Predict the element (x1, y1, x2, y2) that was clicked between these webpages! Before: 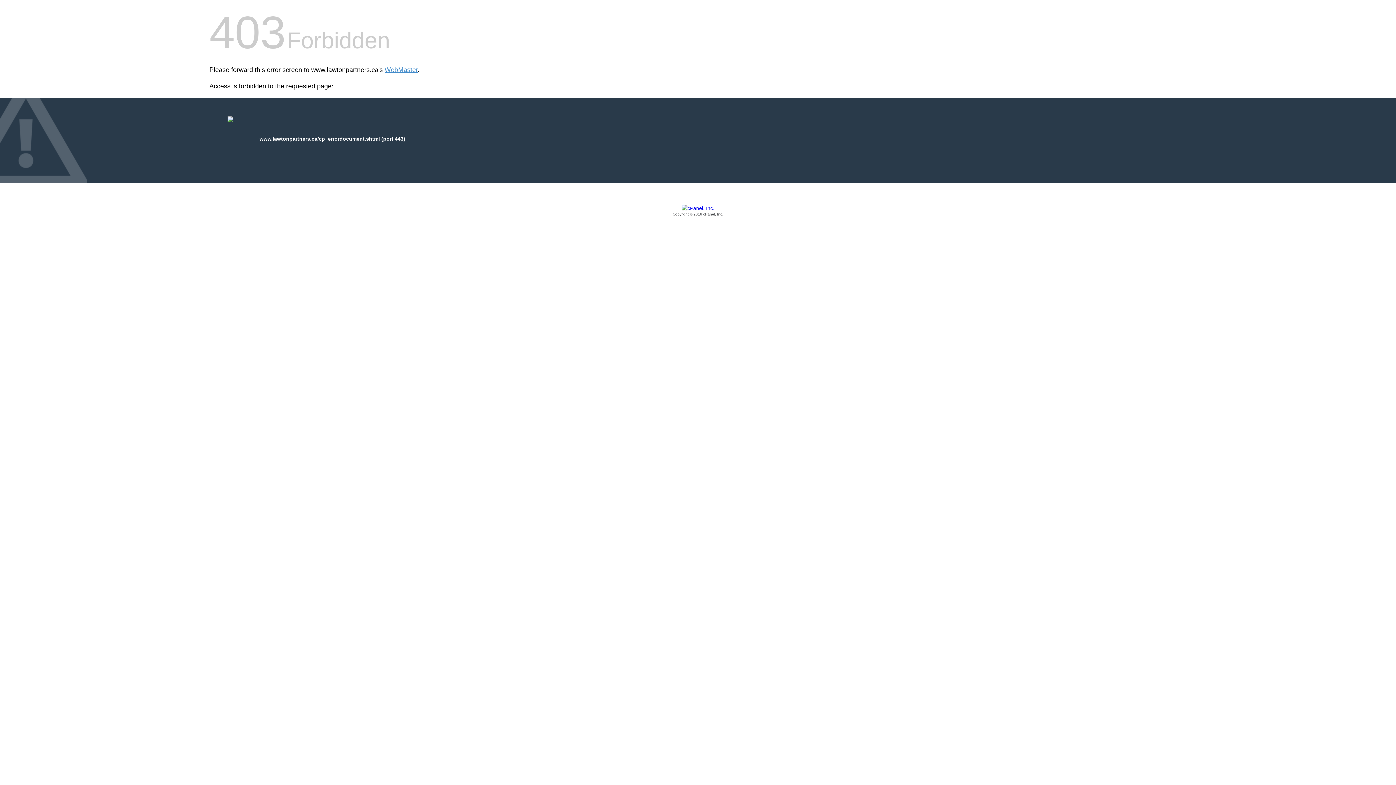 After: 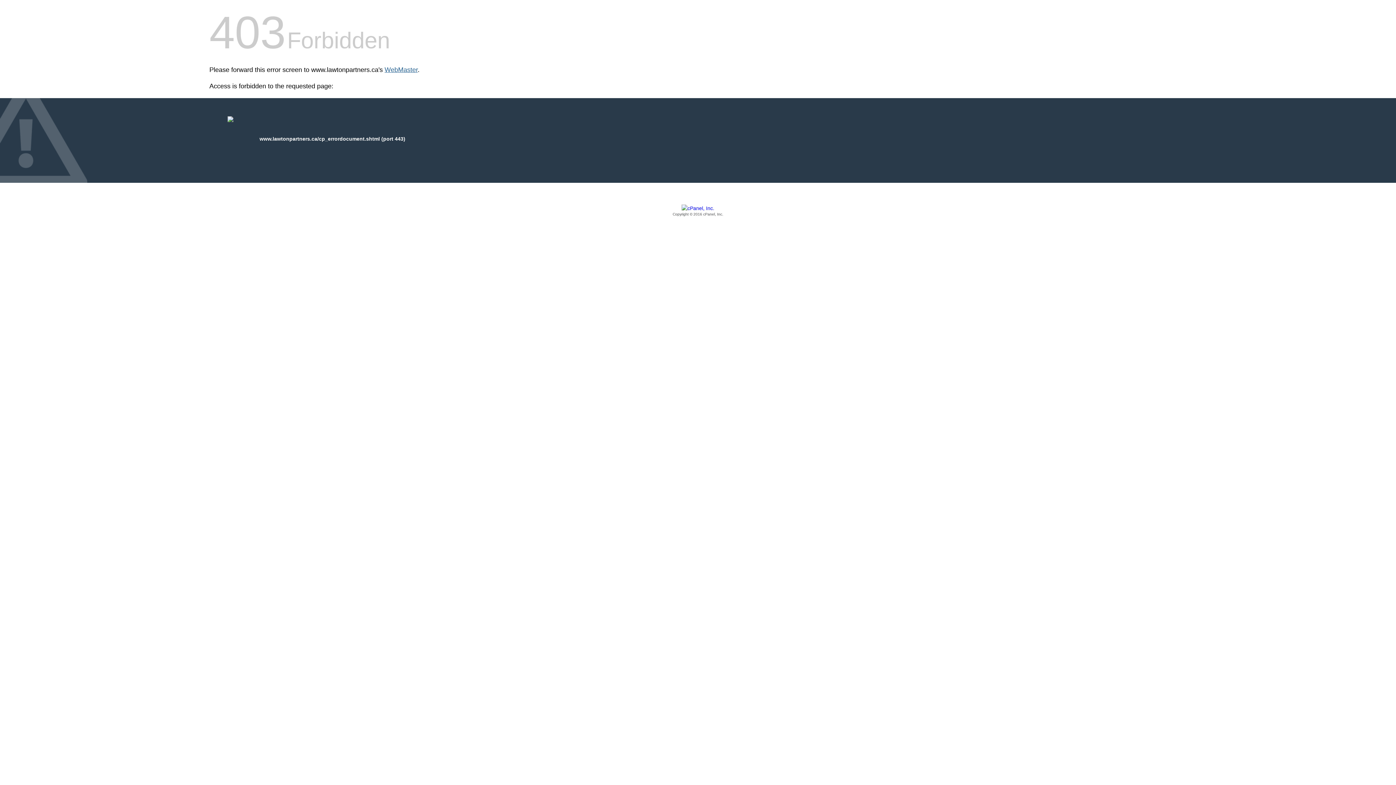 Action: label: WebMaster bbox: (384, 66, 417, 73)